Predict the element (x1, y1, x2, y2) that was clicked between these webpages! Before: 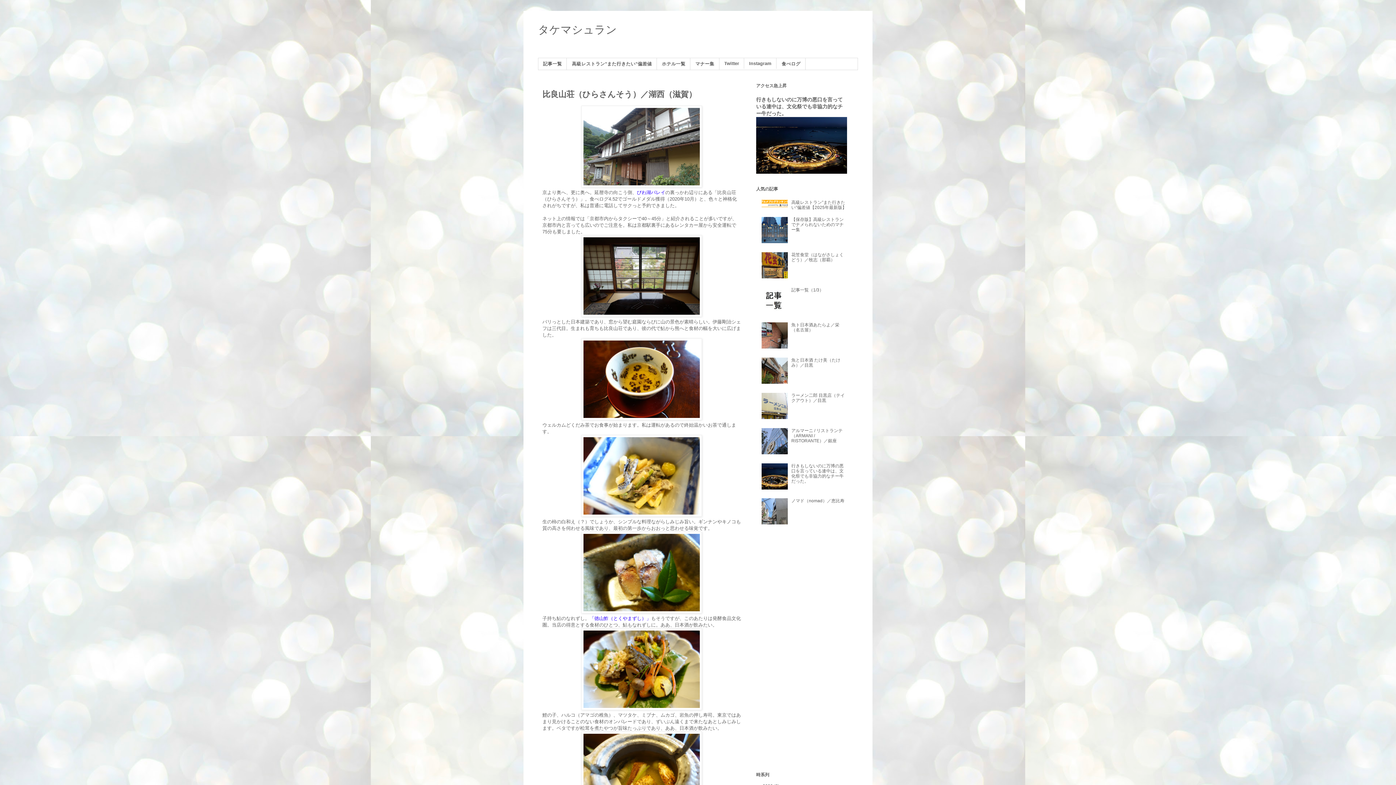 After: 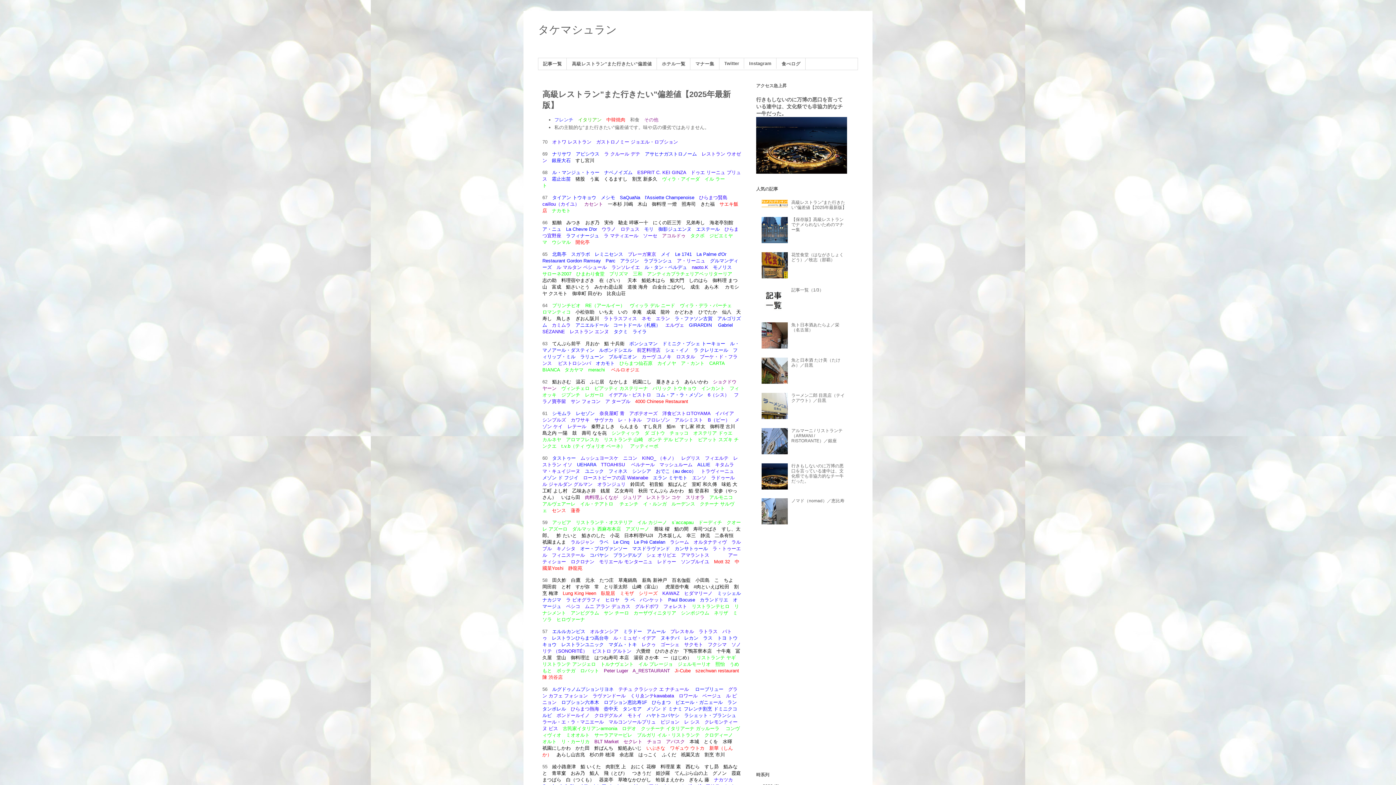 Action: bbox: (567, 58, 657, 69) label: 高級レストラン"また行きたい"偏差値